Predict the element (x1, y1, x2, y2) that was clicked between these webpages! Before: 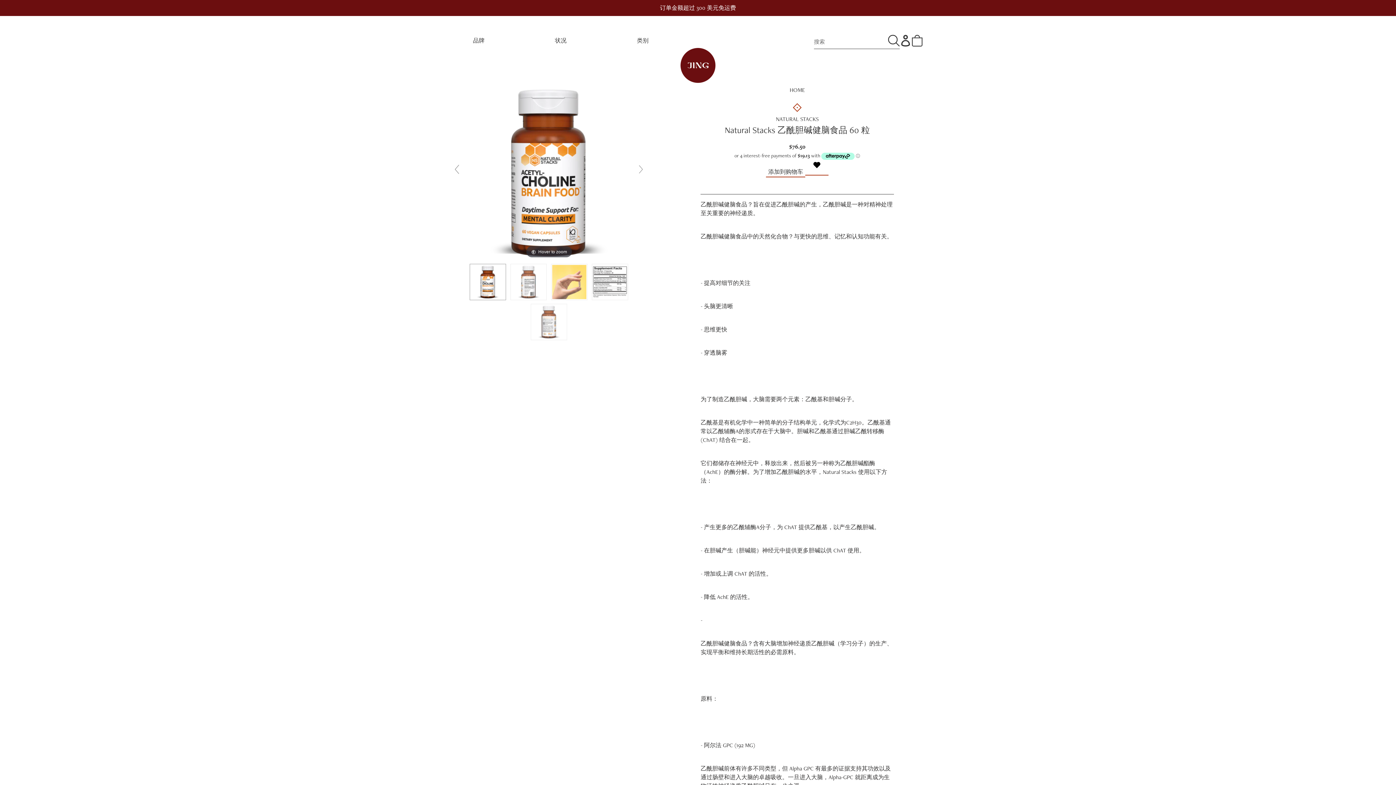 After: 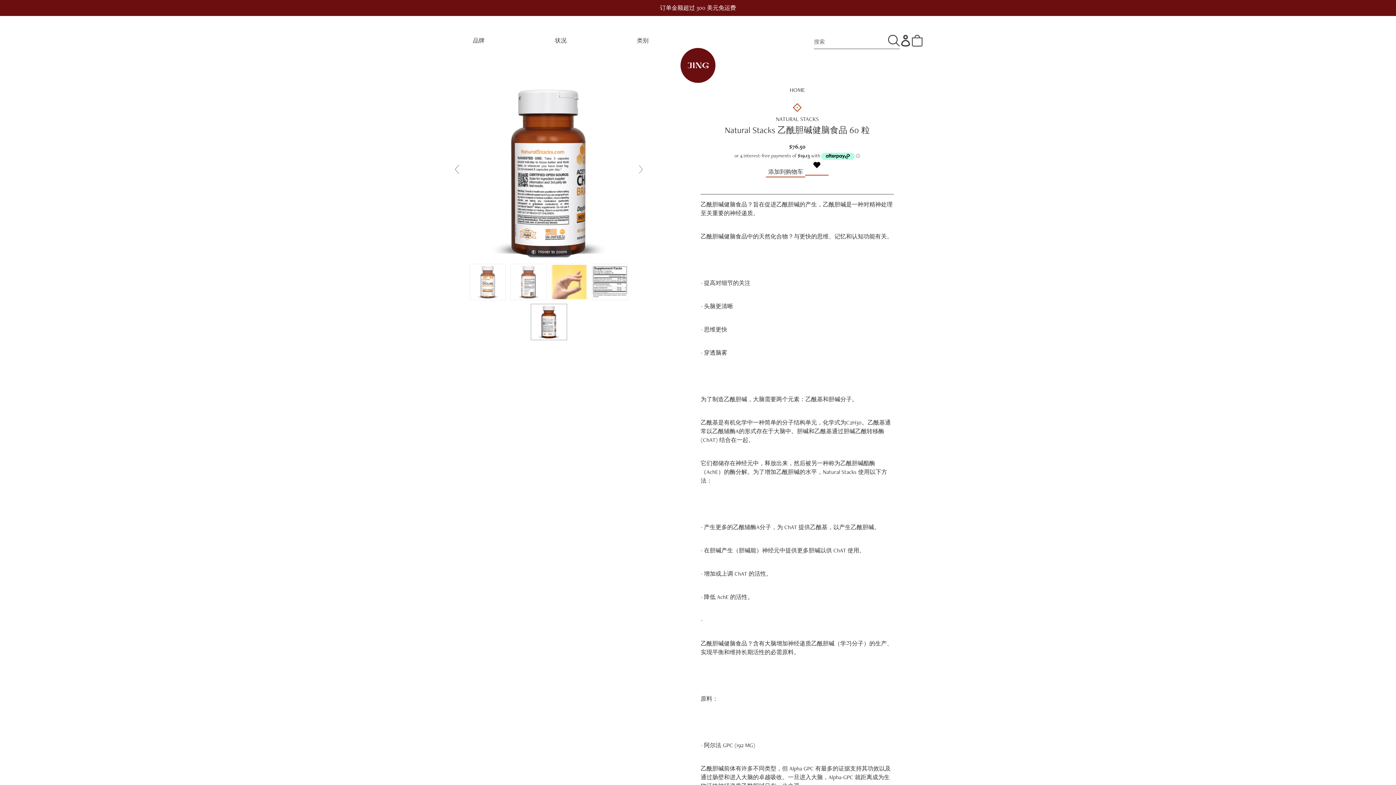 Action: bbox: (530, 304, 567, 340)